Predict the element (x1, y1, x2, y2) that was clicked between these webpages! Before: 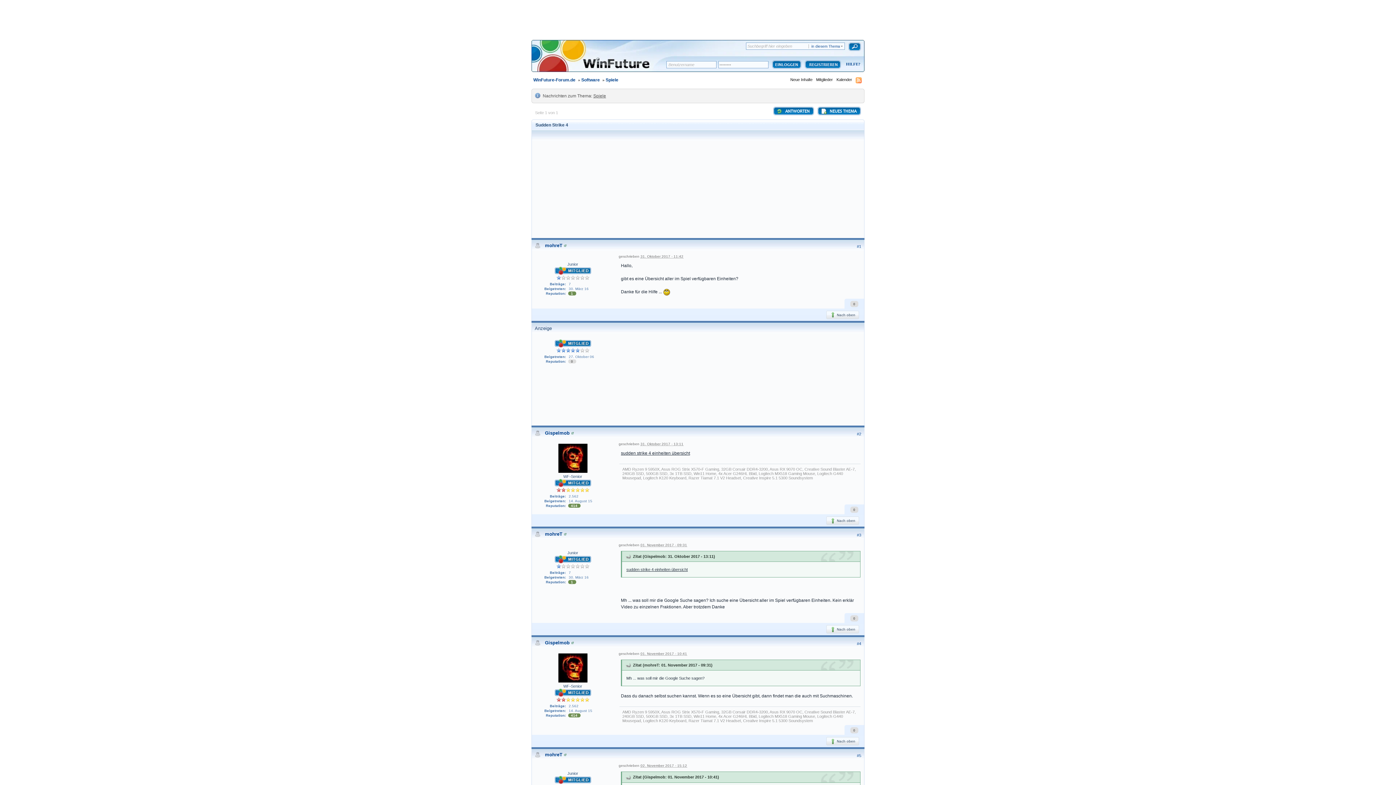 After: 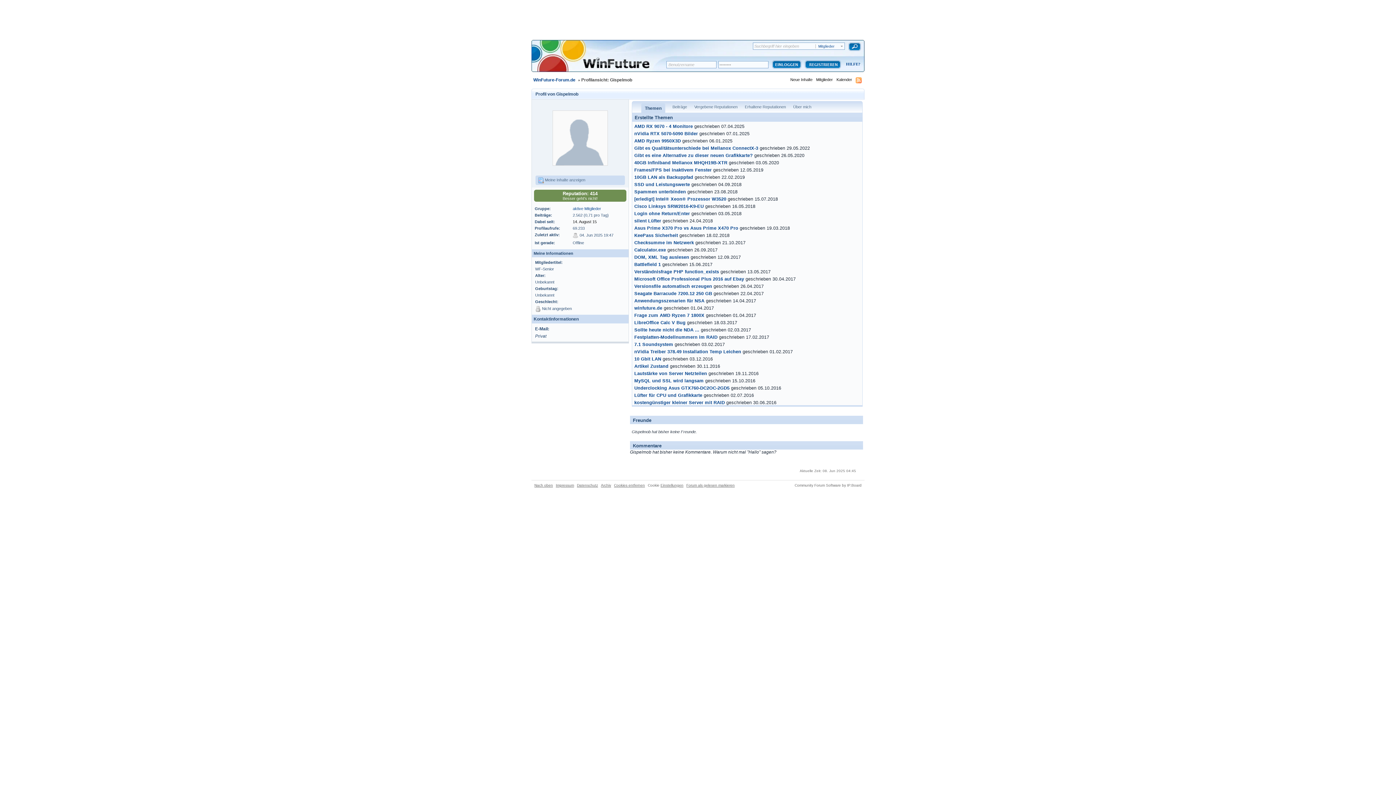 Action: bbox: (545, 640, 569, 645) label: Gispelmob